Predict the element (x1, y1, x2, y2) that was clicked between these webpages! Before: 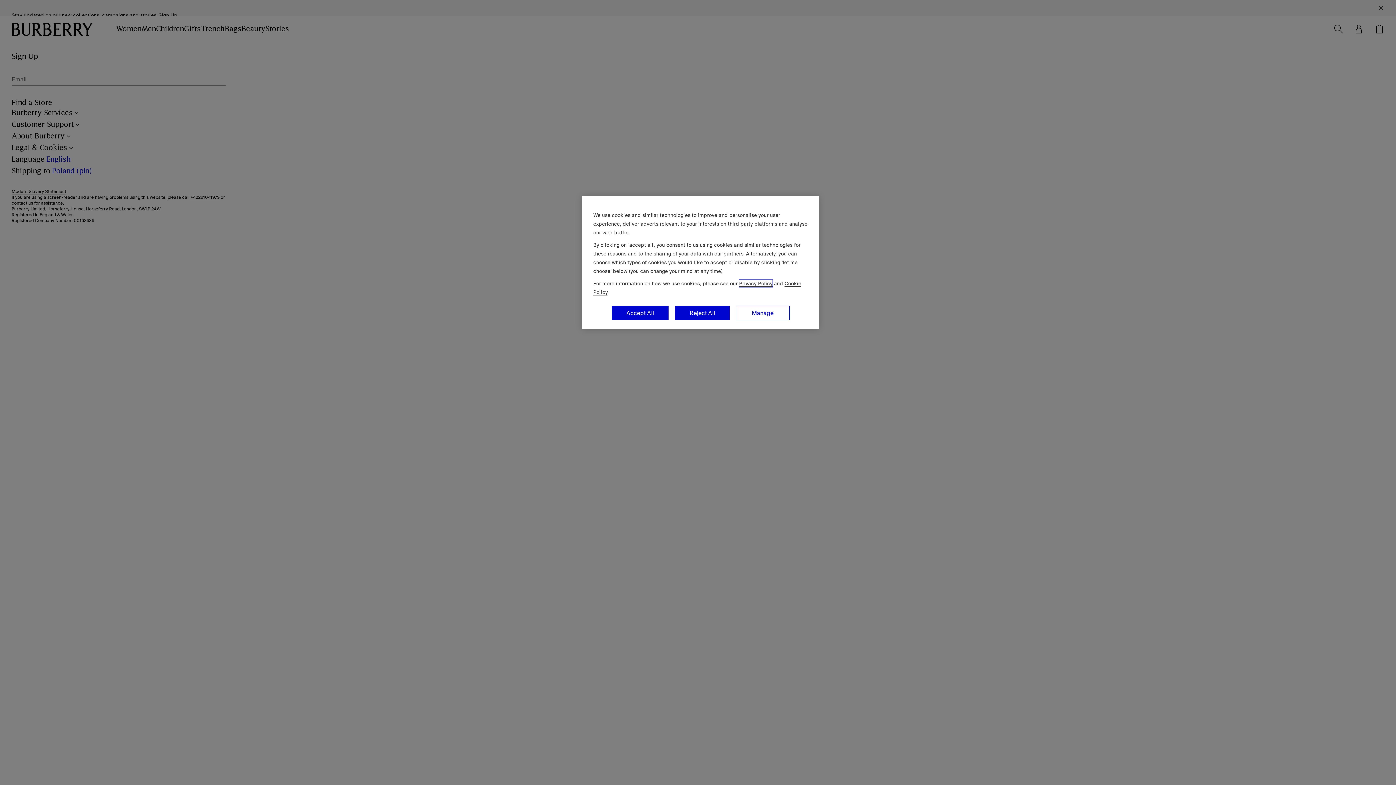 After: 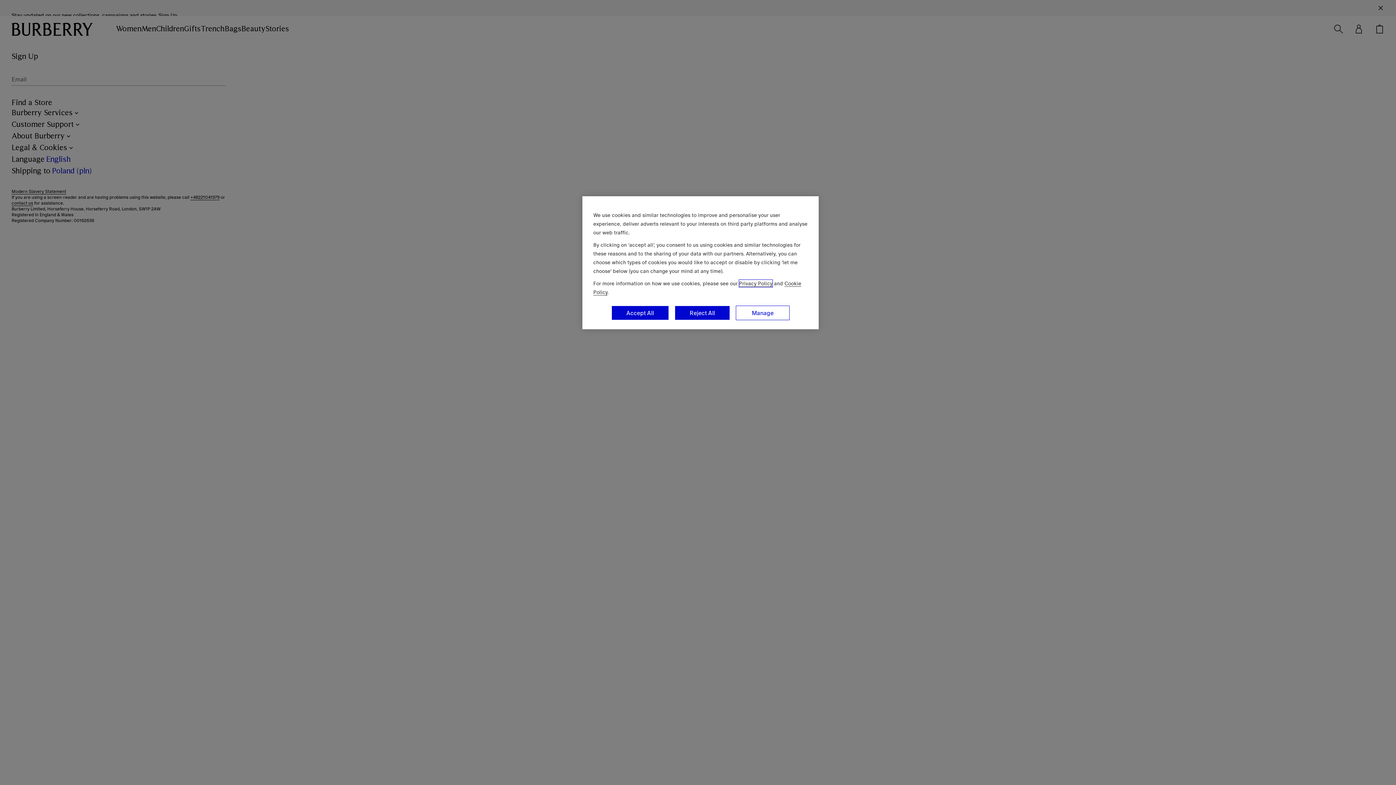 Action: label: Privacy Policy bbox: (739, 280, 772, 287)